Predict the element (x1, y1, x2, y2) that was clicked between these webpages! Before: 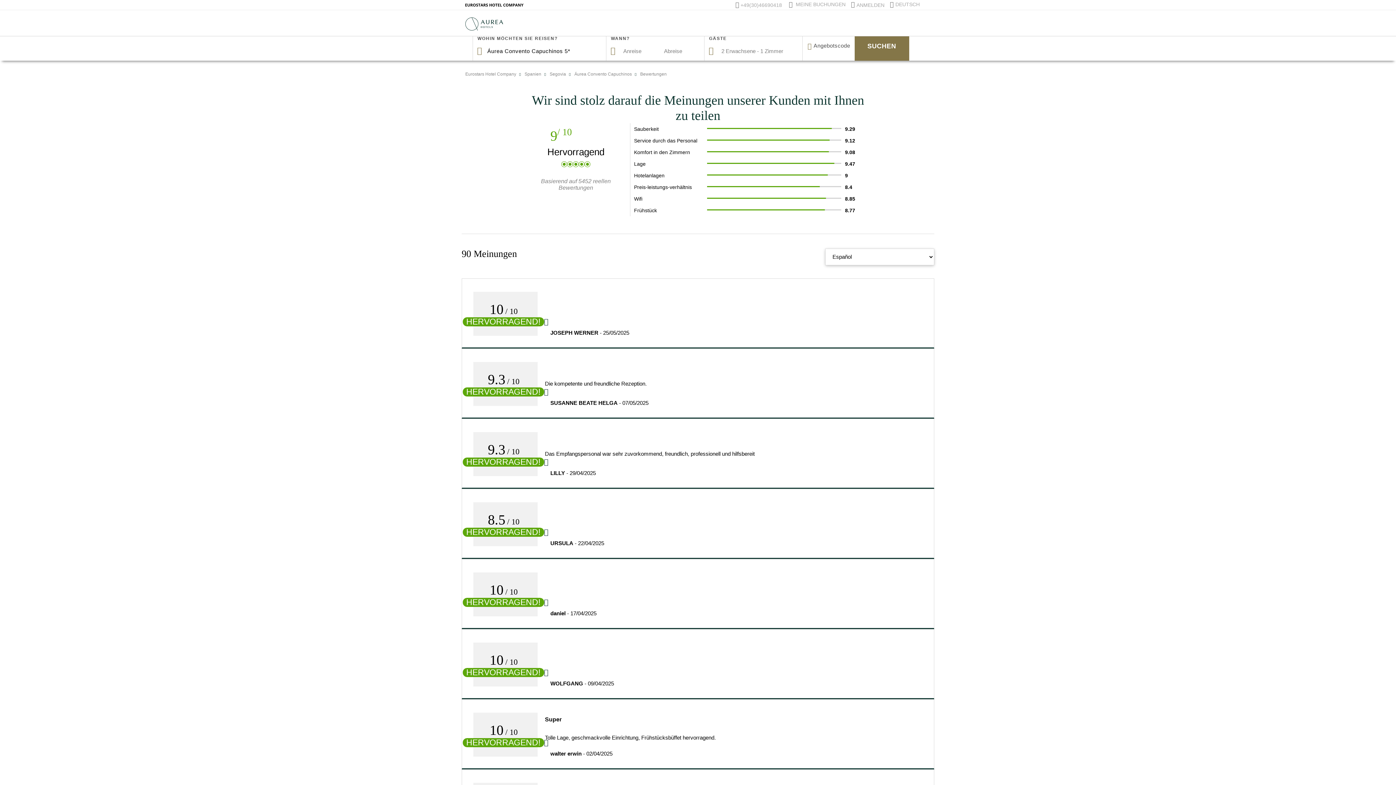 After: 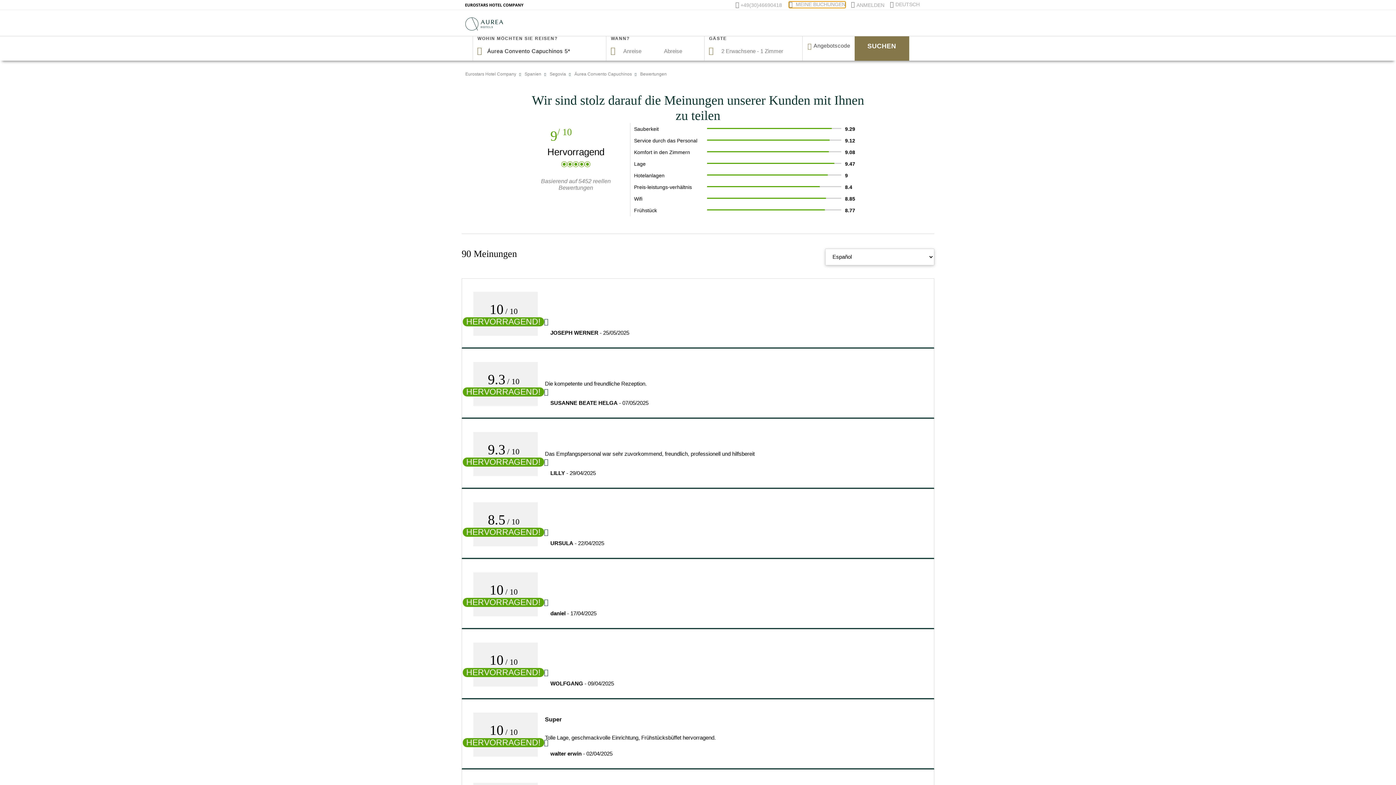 Action: label:  MEINE BUCHUNGEN bbox: (789, 1, 845, 8)